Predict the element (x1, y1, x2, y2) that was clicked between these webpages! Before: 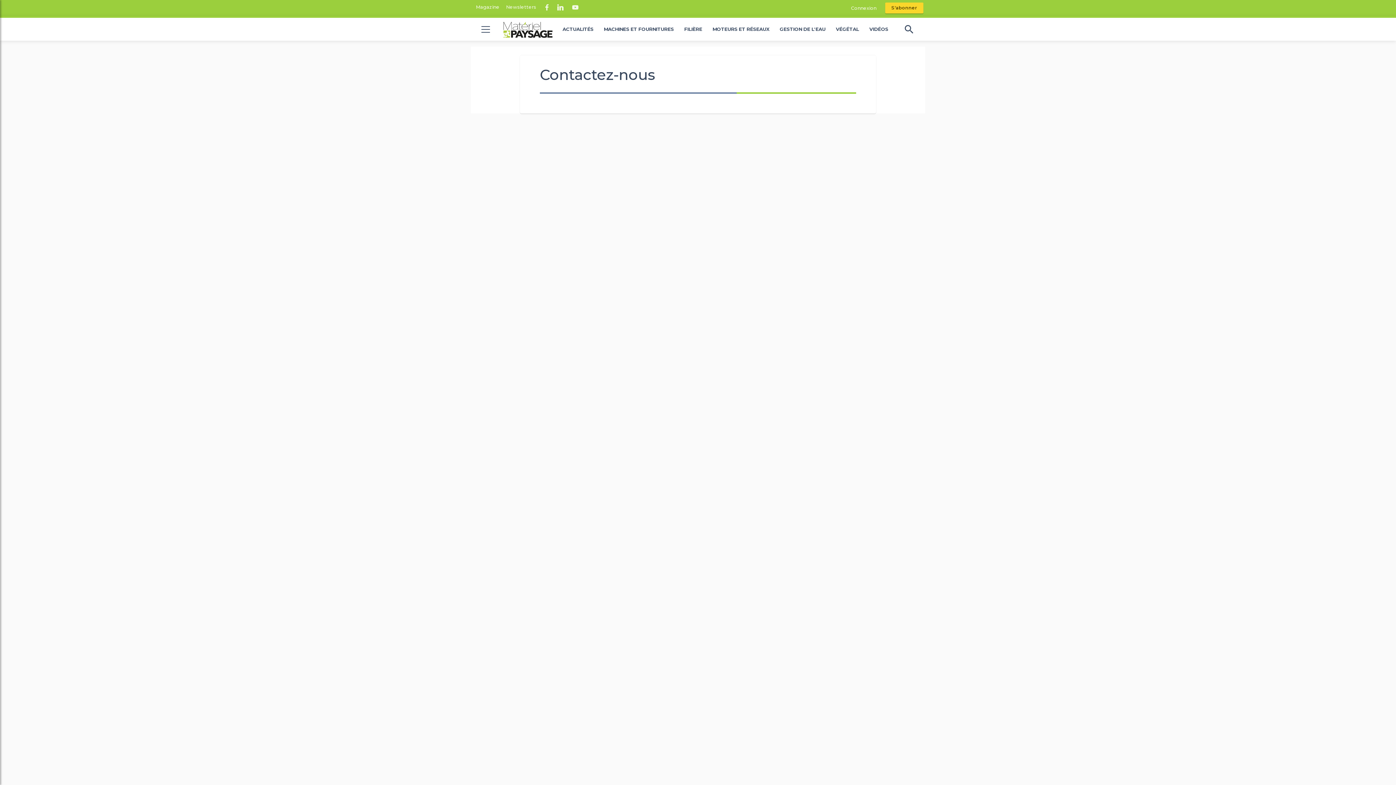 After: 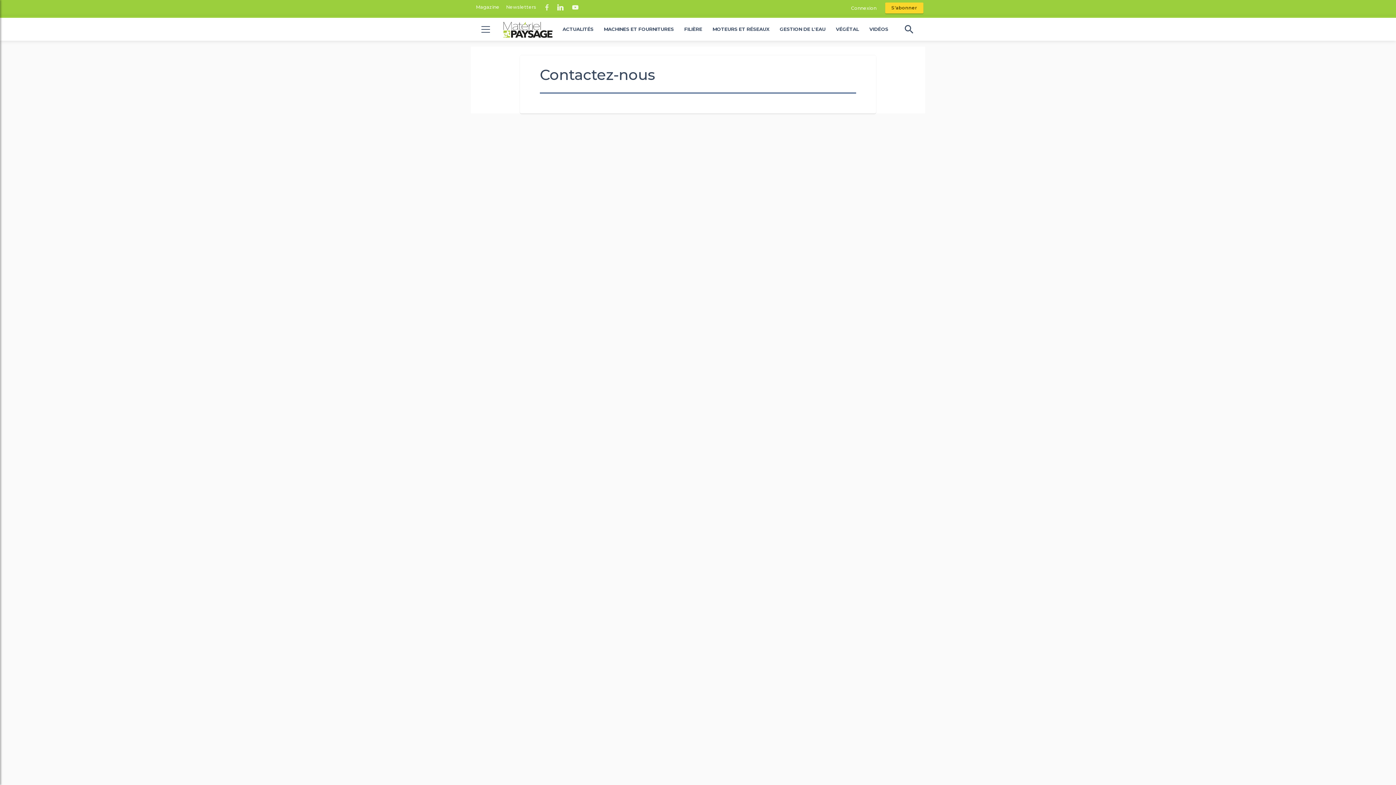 Action: bbox: (542, 1, 551, 14)